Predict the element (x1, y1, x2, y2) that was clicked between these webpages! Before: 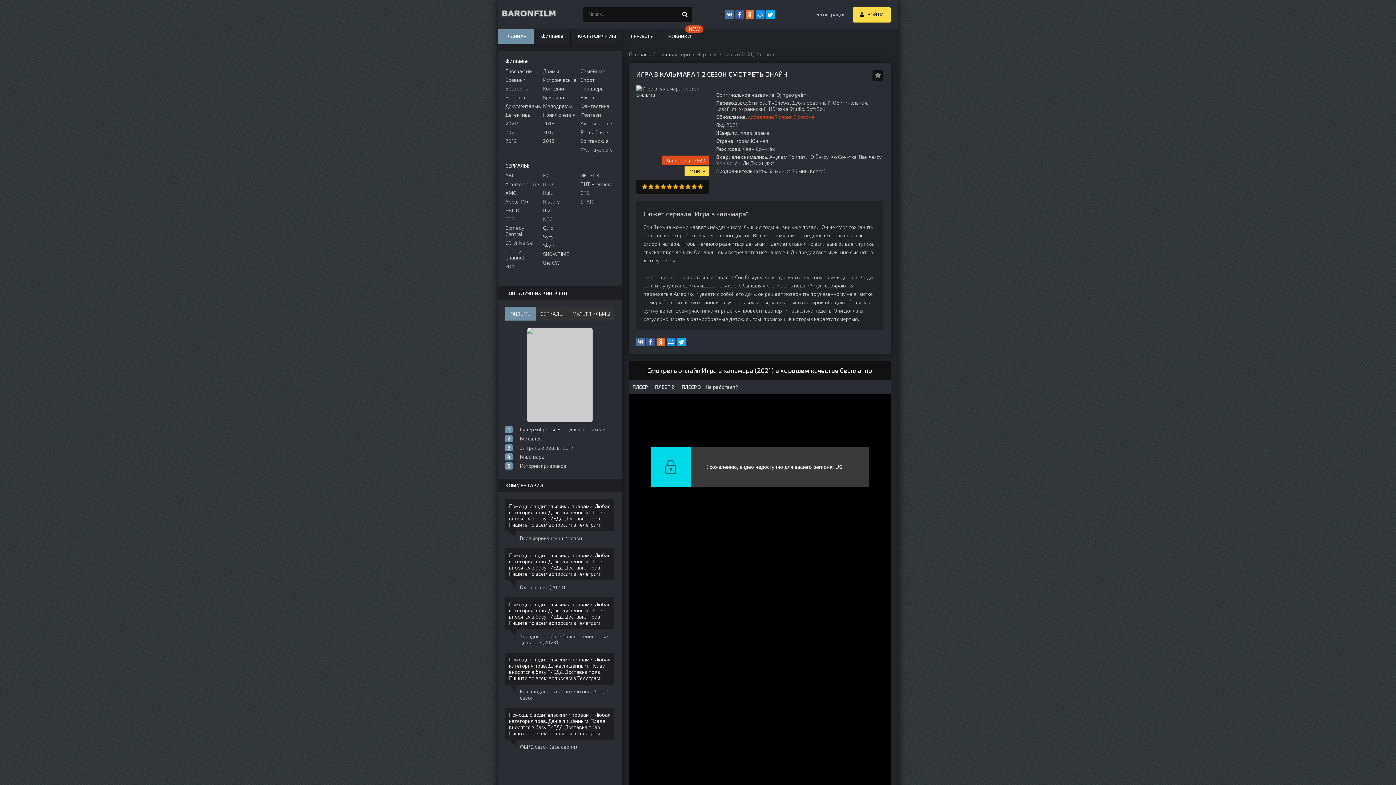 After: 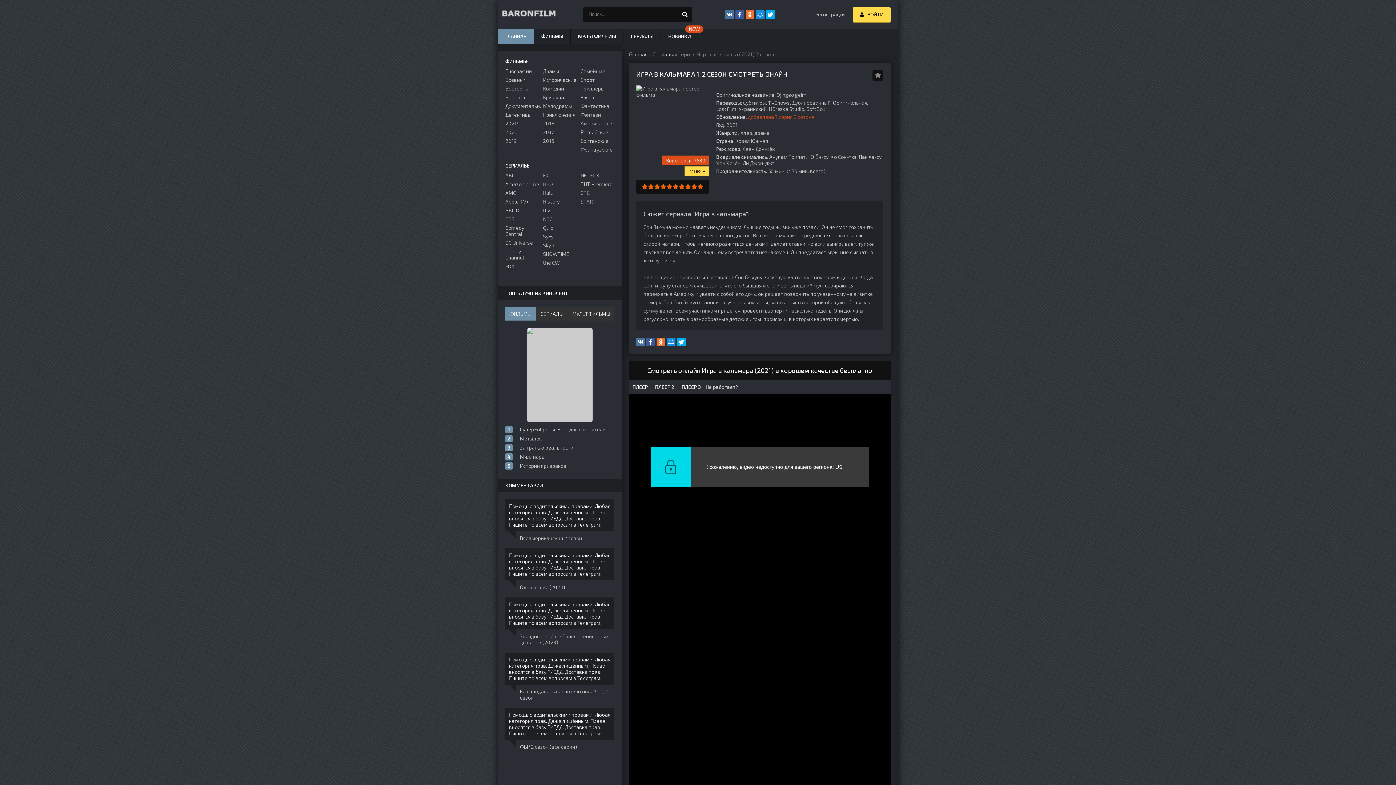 Action: label: 10 bbox: (697, 183, 703, 189)